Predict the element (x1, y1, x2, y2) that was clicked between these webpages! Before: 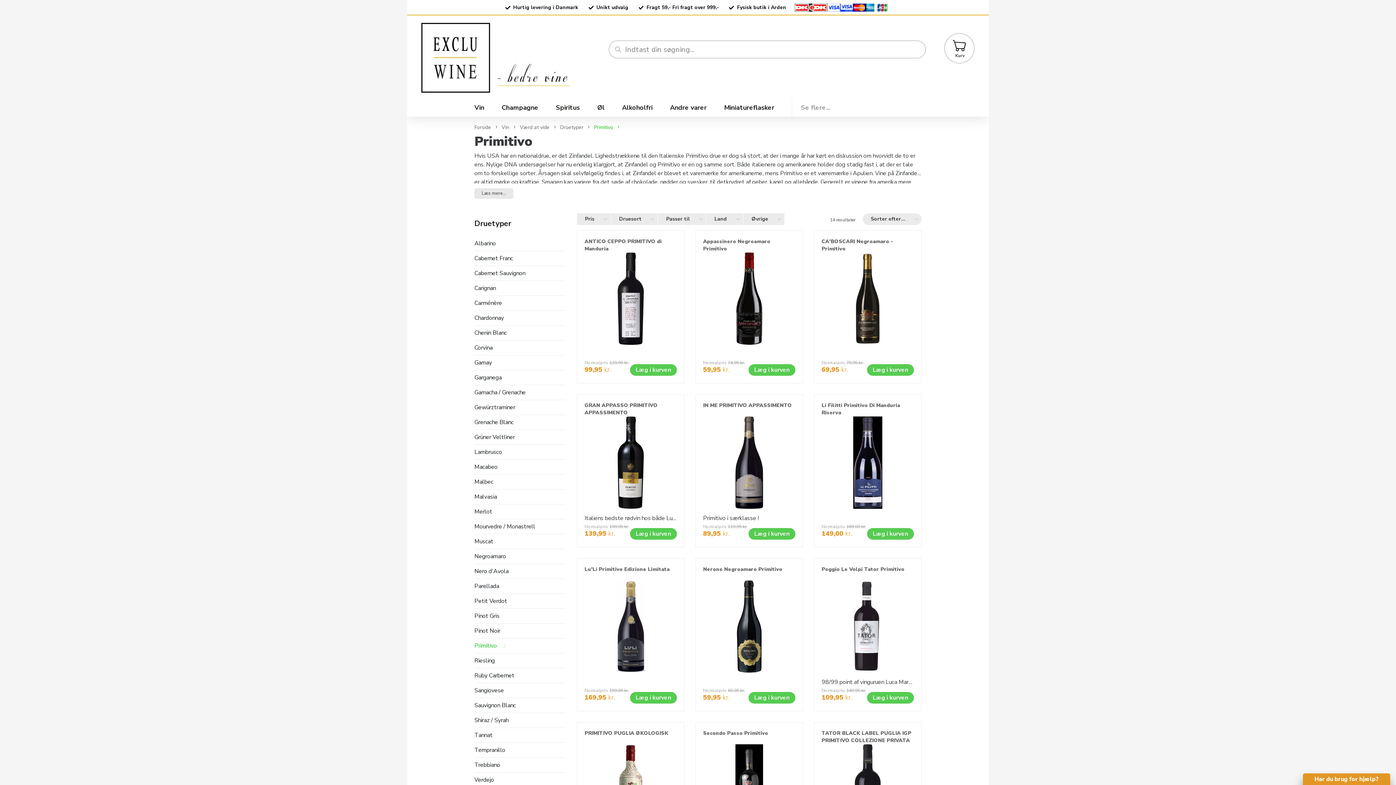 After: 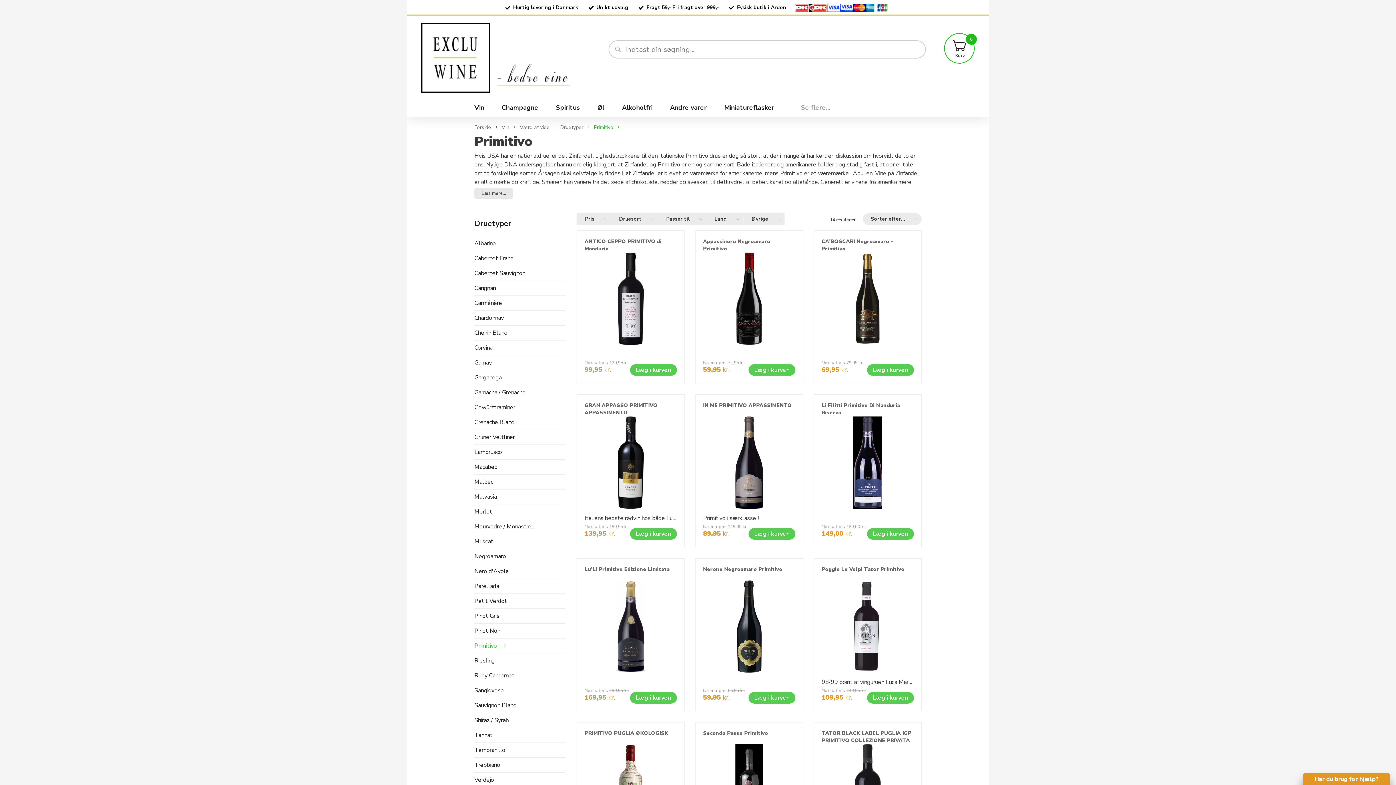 Action: label: Læg i kurven bbox: (748, 528, 795, 539)